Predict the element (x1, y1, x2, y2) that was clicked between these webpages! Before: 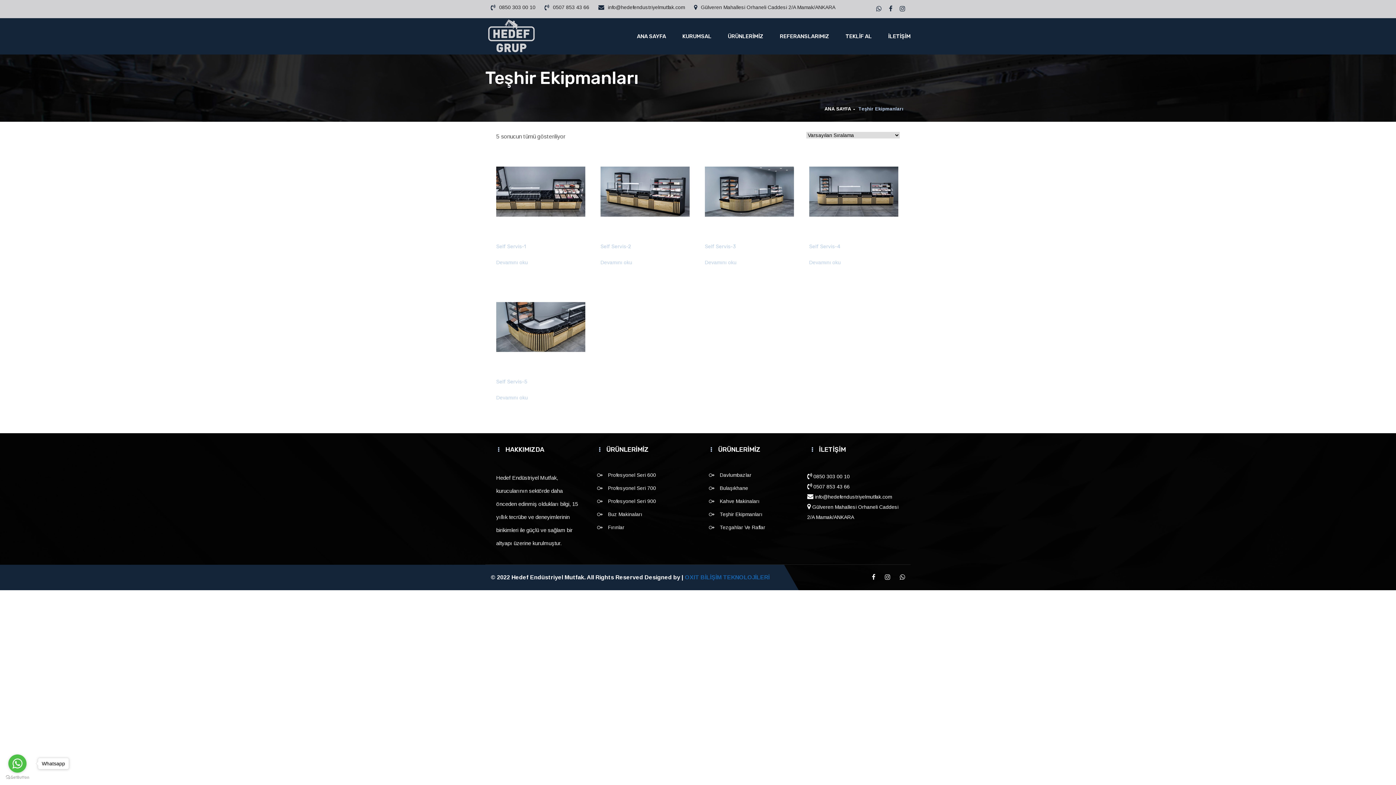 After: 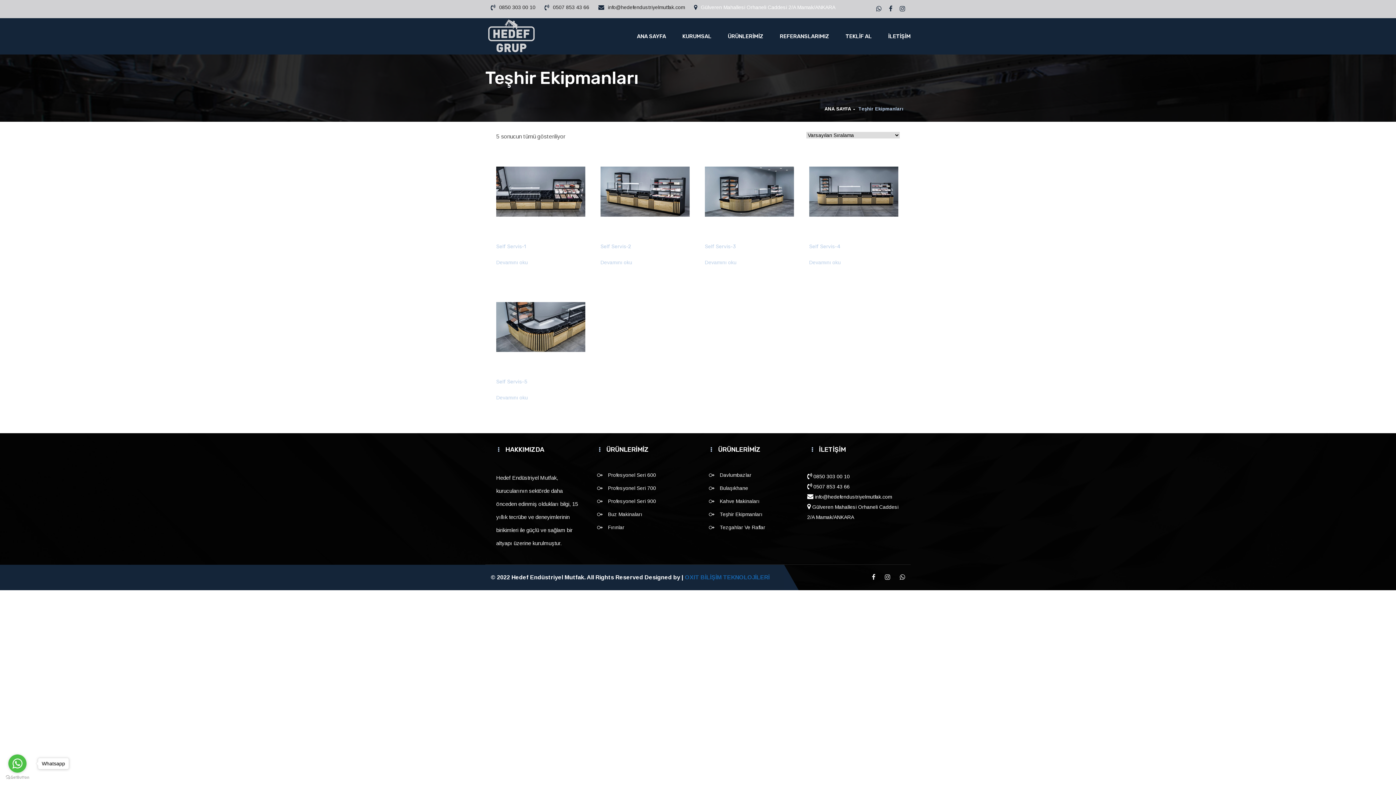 Action: bbox: (701, 1, 835, 12) label: Gülveren Mahallesi Orhaneli Caddesi 2/A Mamak/ANKARA